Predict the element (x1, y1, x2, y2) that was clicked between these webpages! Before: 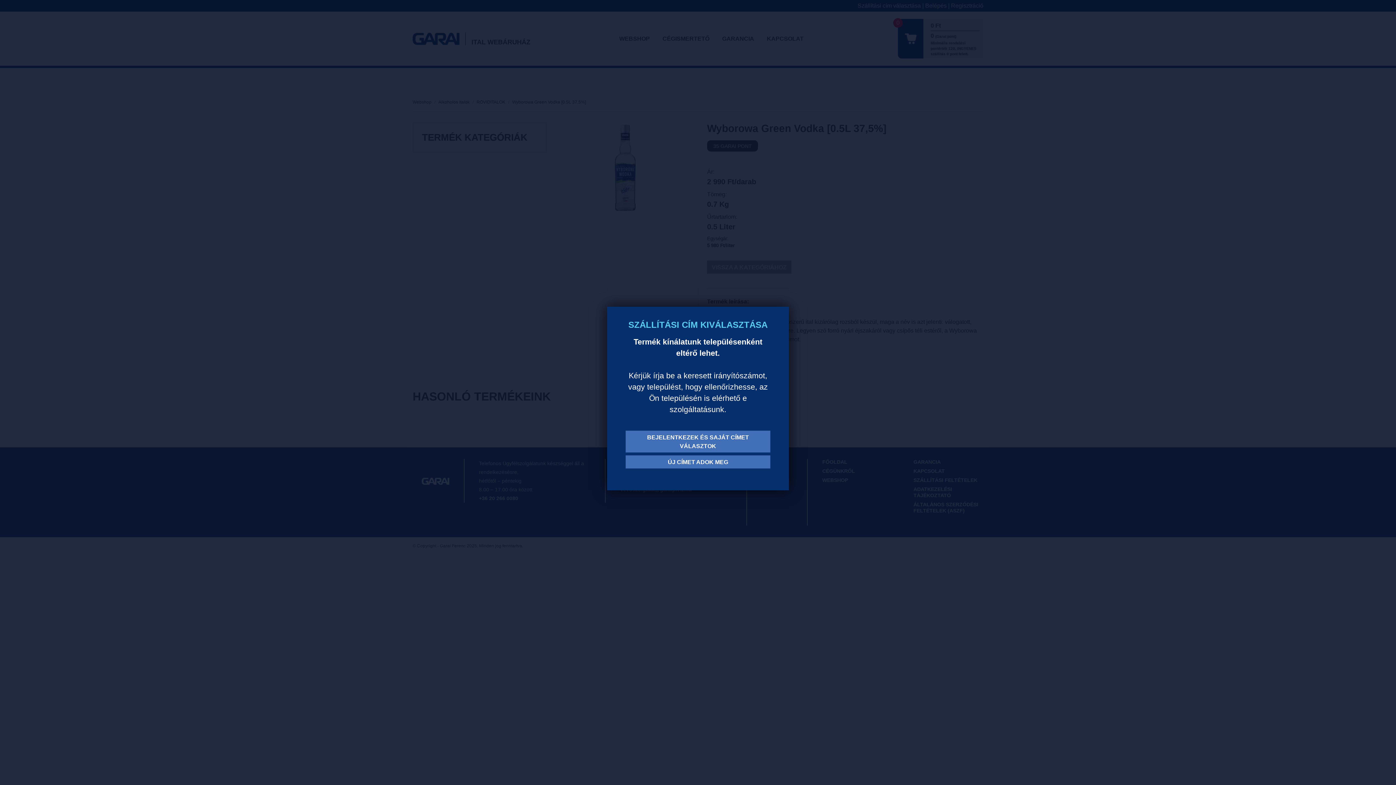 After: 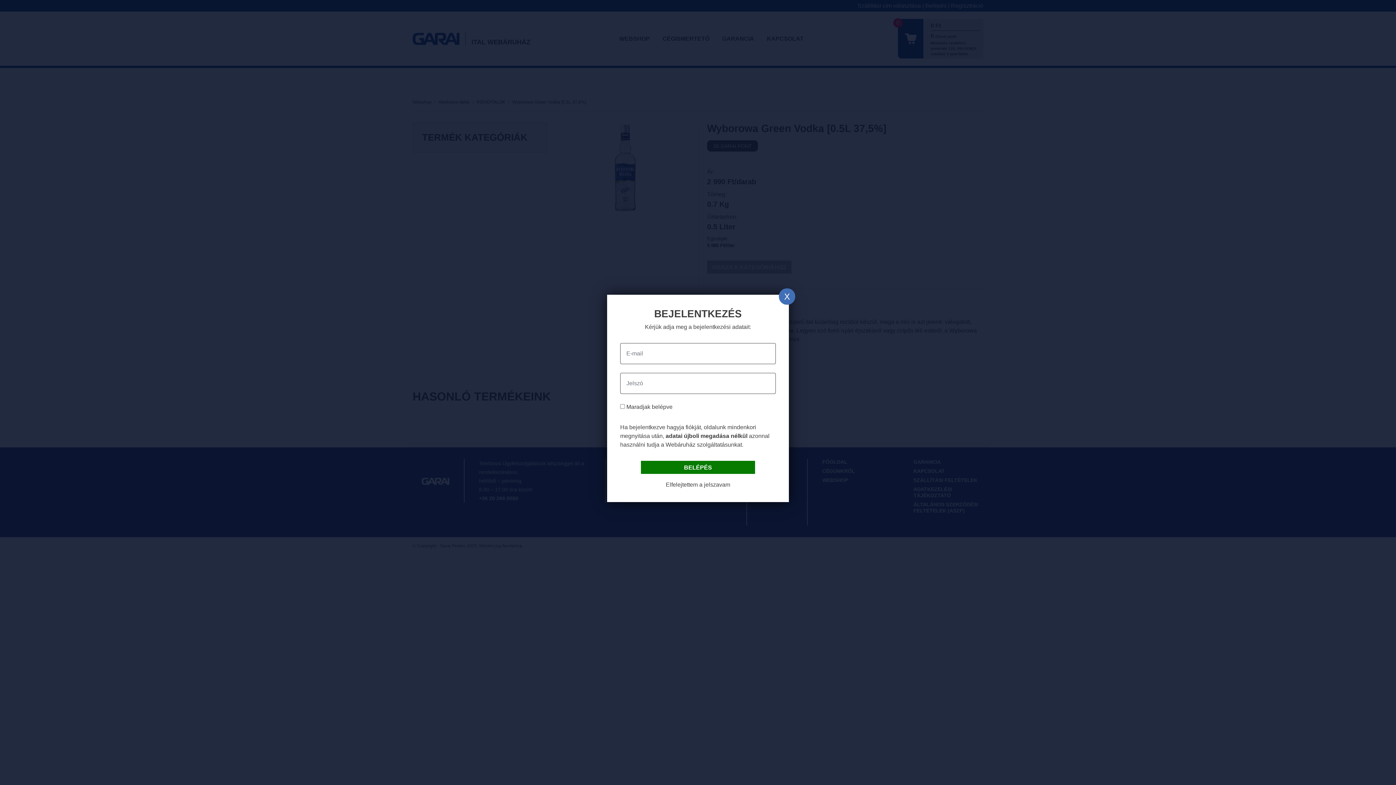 Action: label: BEJELENTKEZEK ÉS SAJÁT CÍMET VÁLASZTOK bbox: (625, 430, 770, 452)